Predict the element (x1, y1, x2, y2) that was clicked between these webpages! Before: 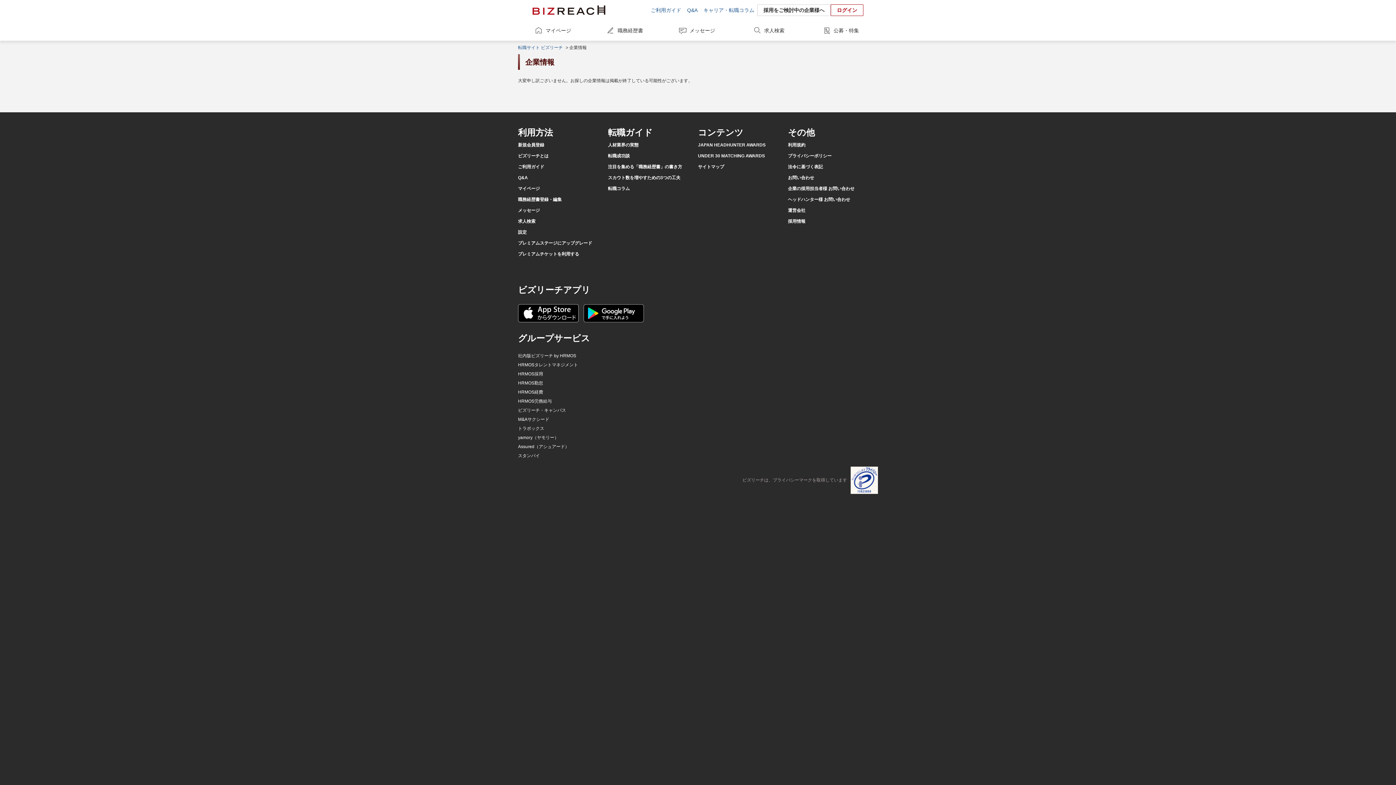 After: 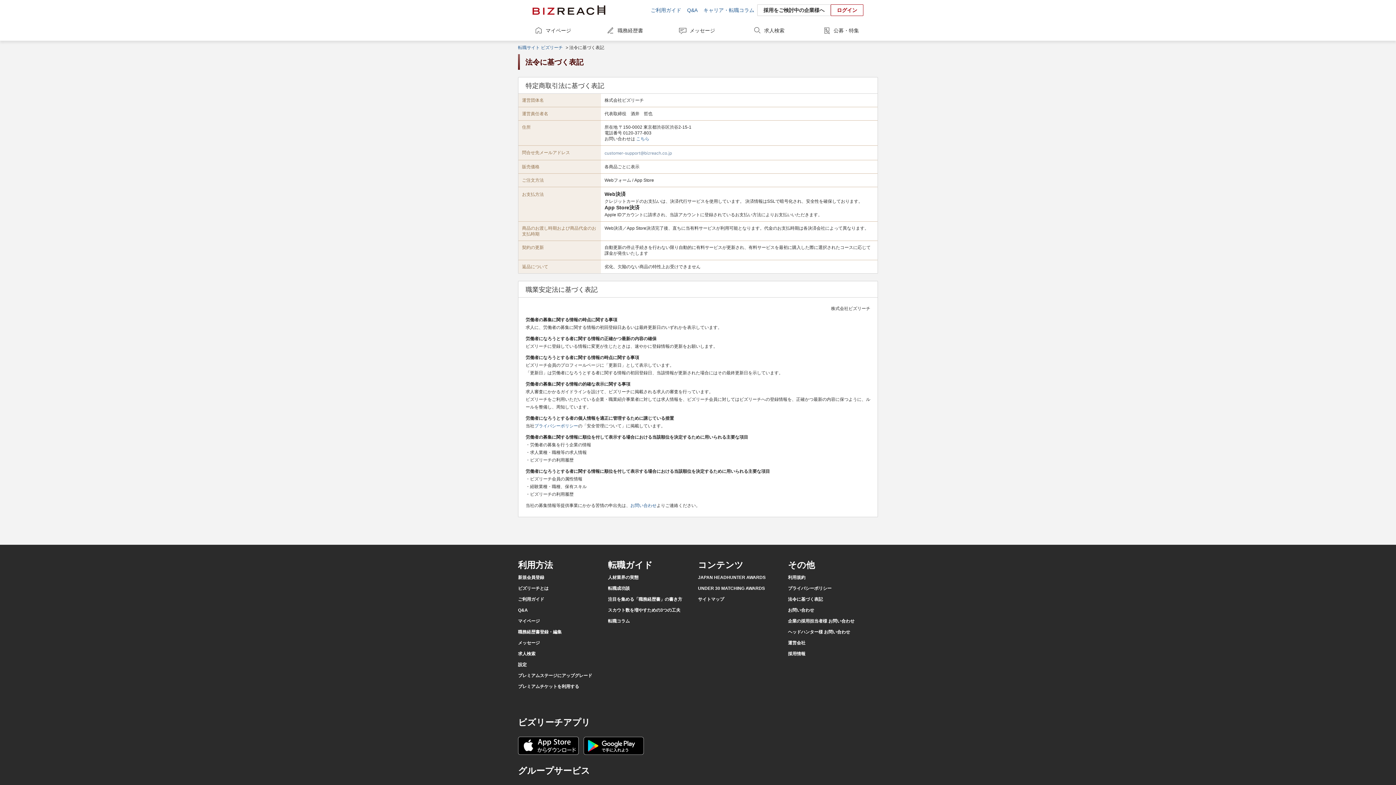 Action: bbox: (788, 164, 823, 169) label: 法令に基づく表記